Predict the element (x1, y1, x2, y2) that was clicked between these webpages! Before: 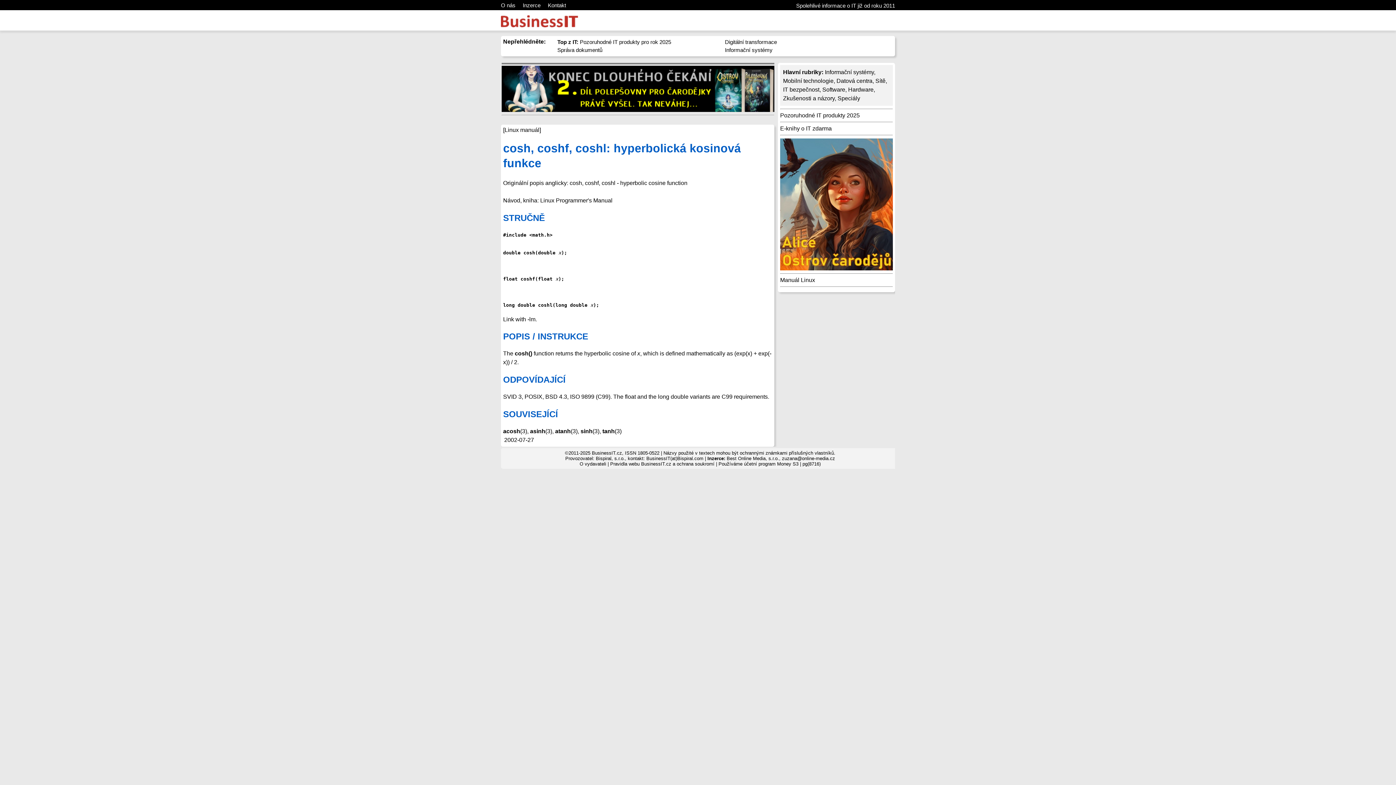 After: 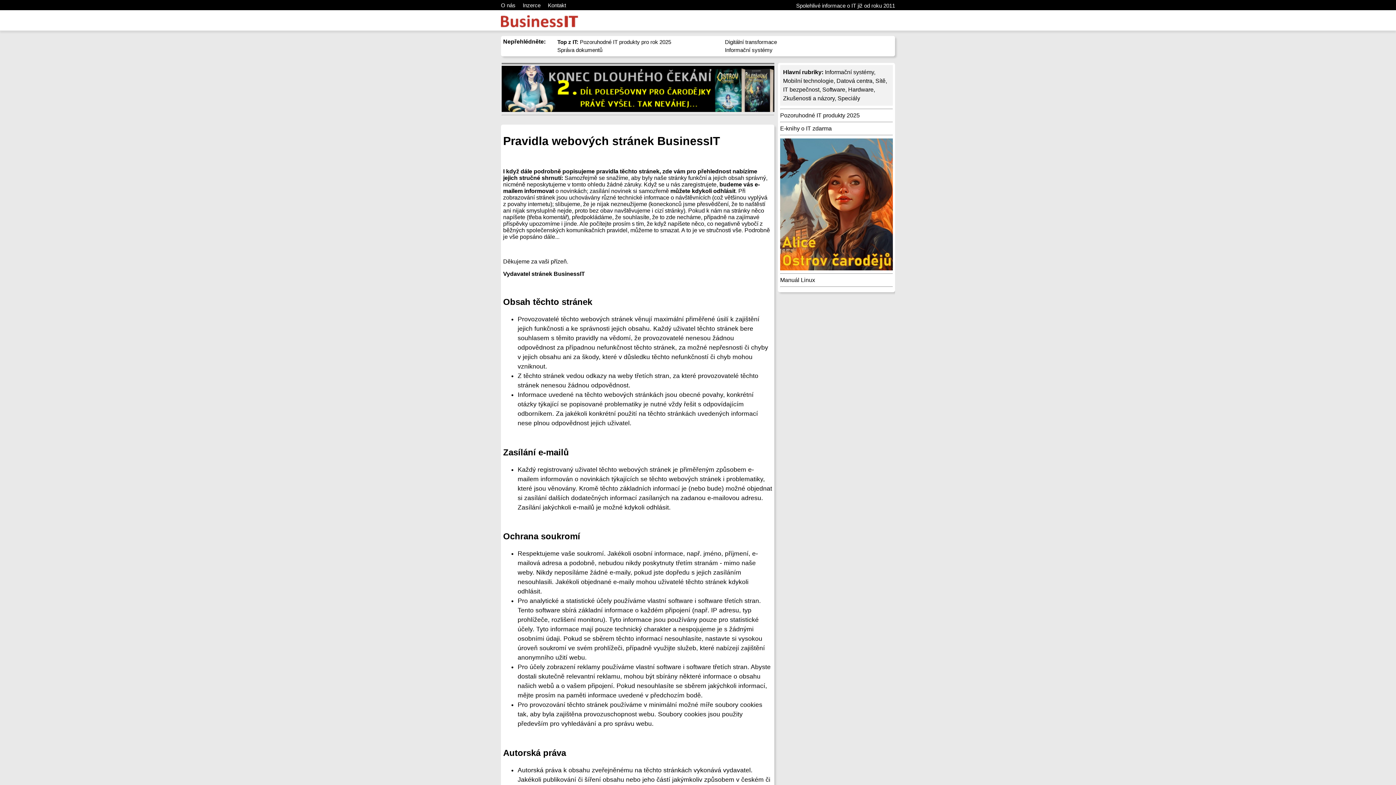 Action: bbox: (610, 461, 714, 466) label: Pravidla webu BusinessIT.cz a ochrana soukromí